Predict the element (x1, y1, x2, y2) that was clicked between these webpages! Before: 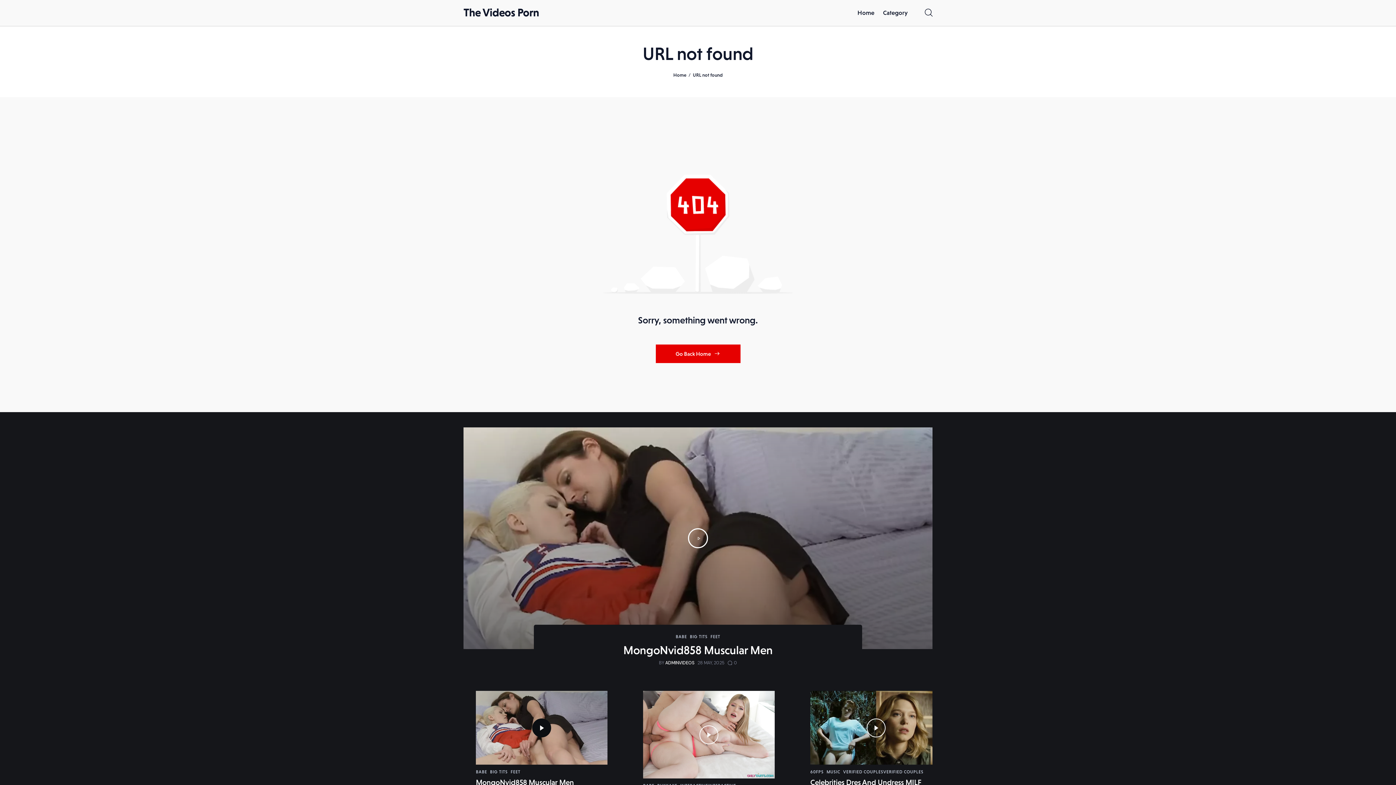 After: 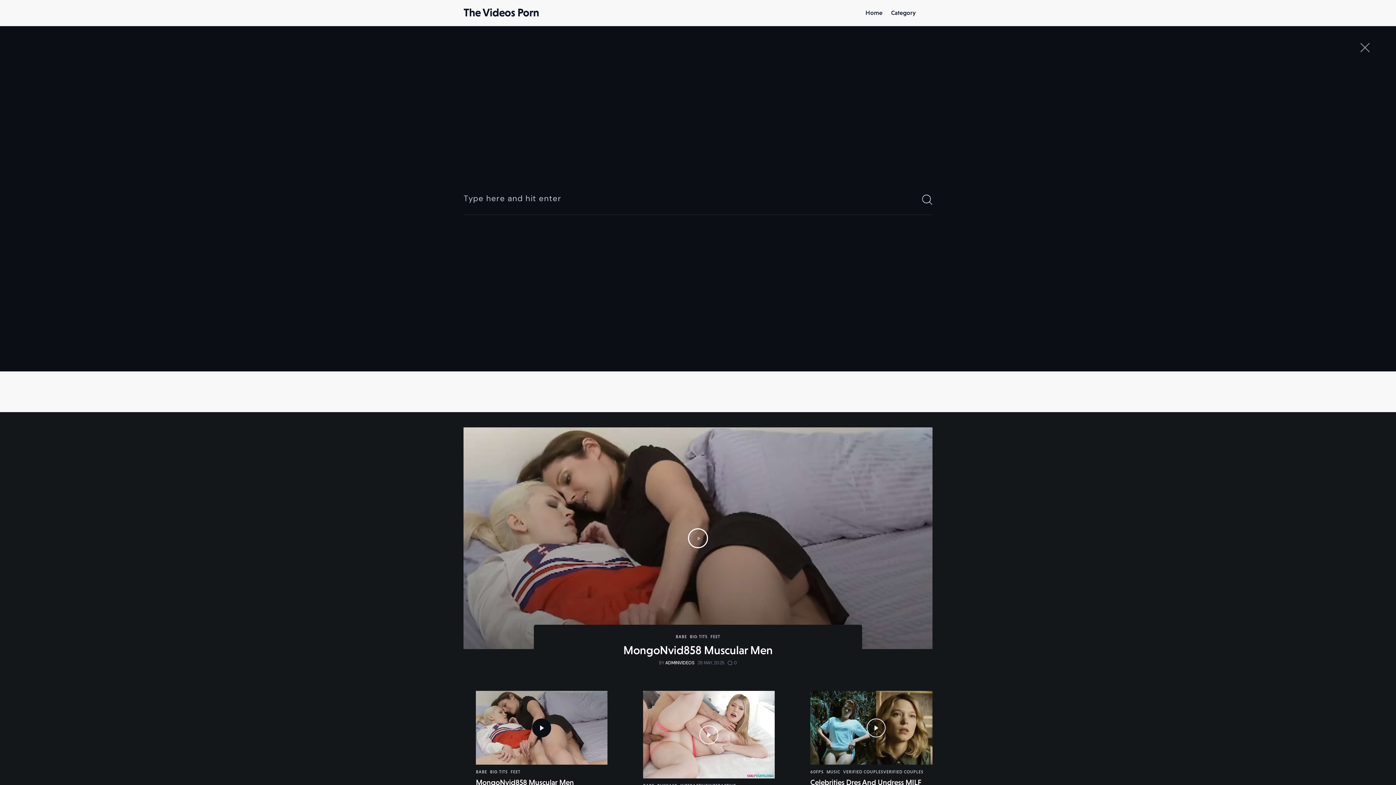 Action: bbox: (924, 3, 932, 22)